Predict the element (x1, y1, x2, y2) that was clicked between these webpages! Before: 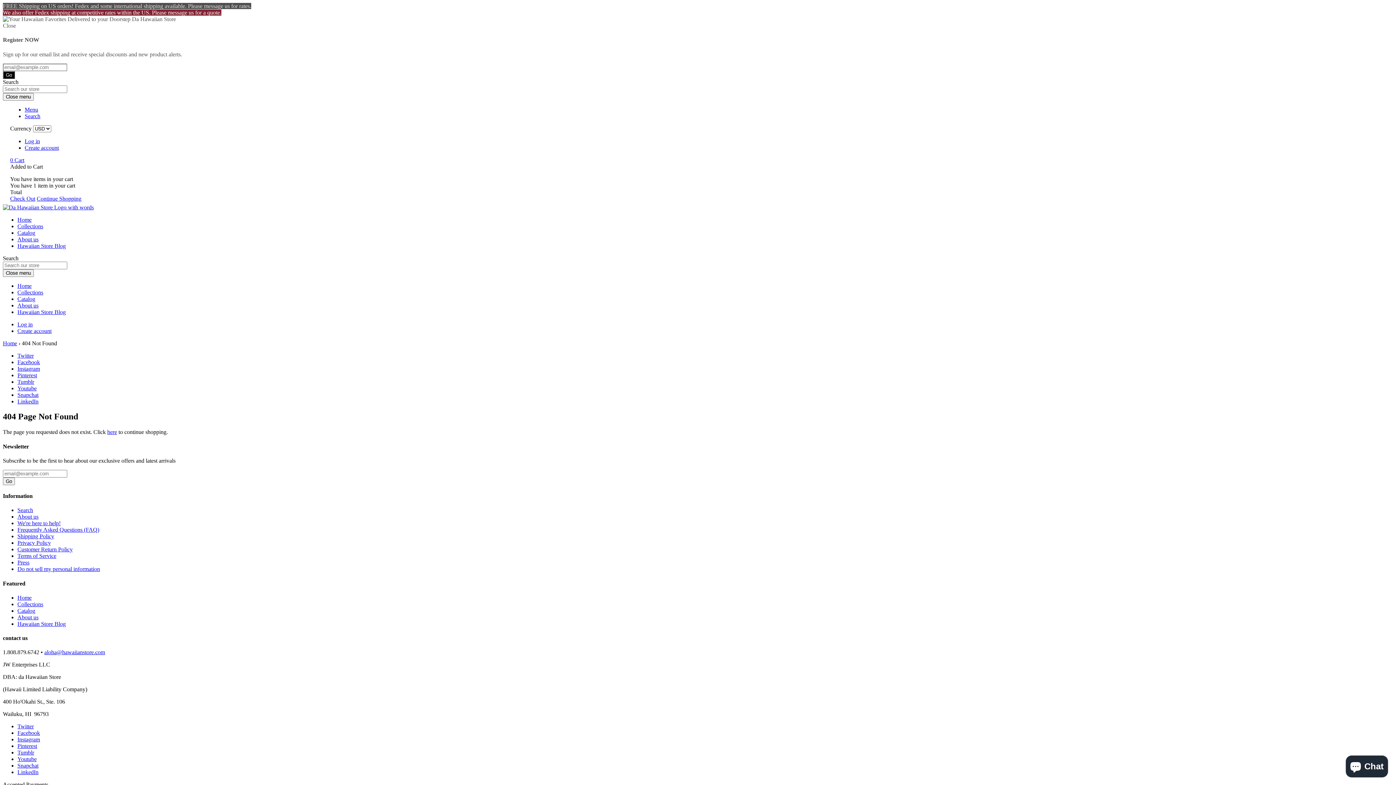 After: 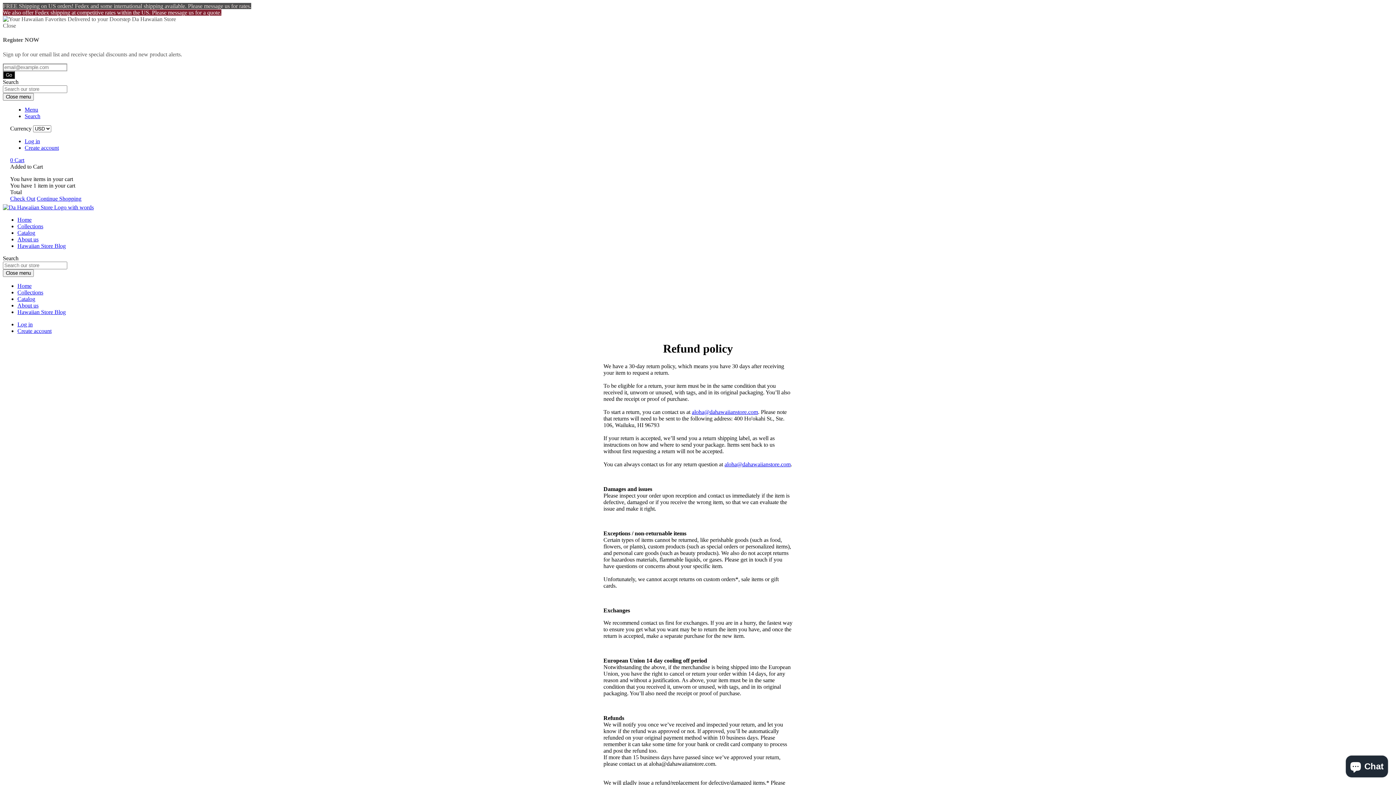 Action: label: Customer Return Policy bbox: (17, 546, 72, 552)